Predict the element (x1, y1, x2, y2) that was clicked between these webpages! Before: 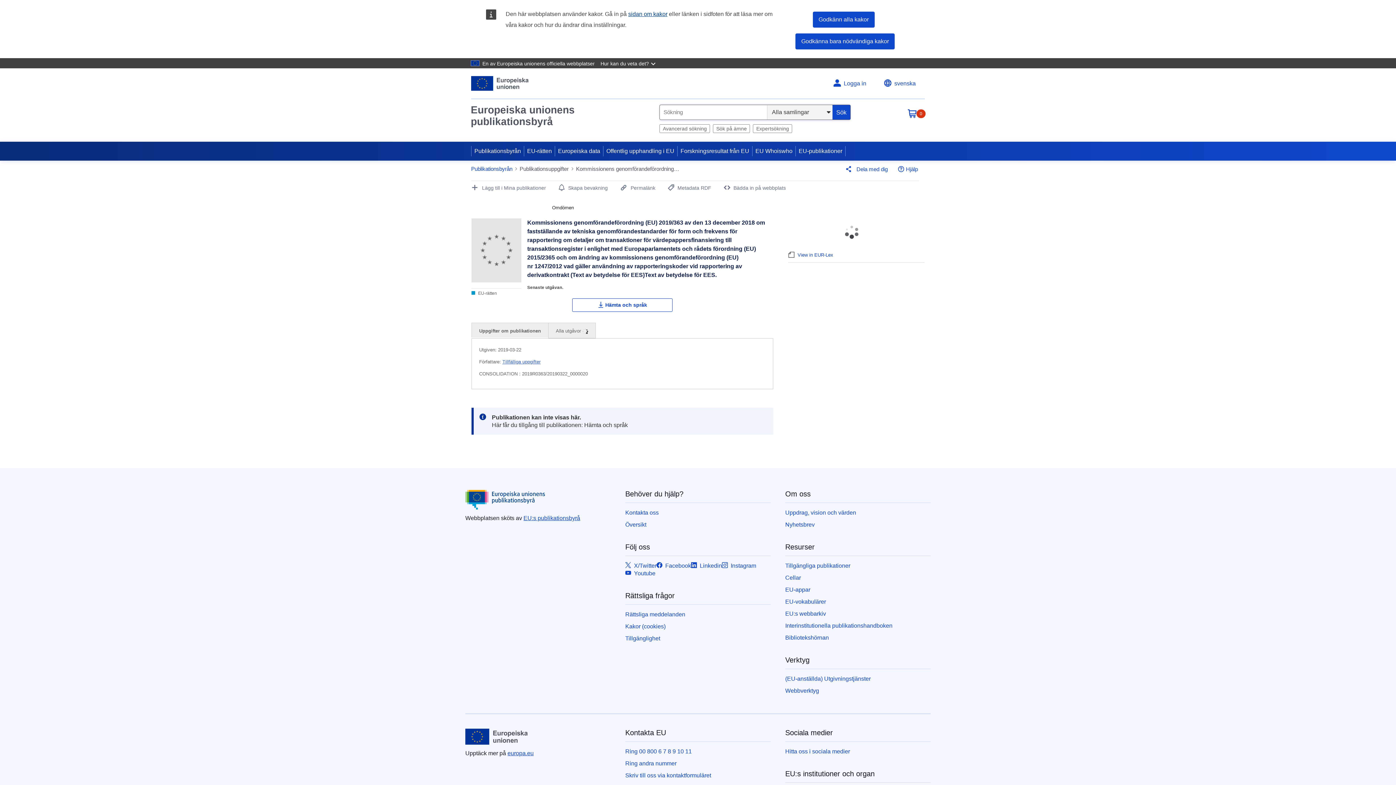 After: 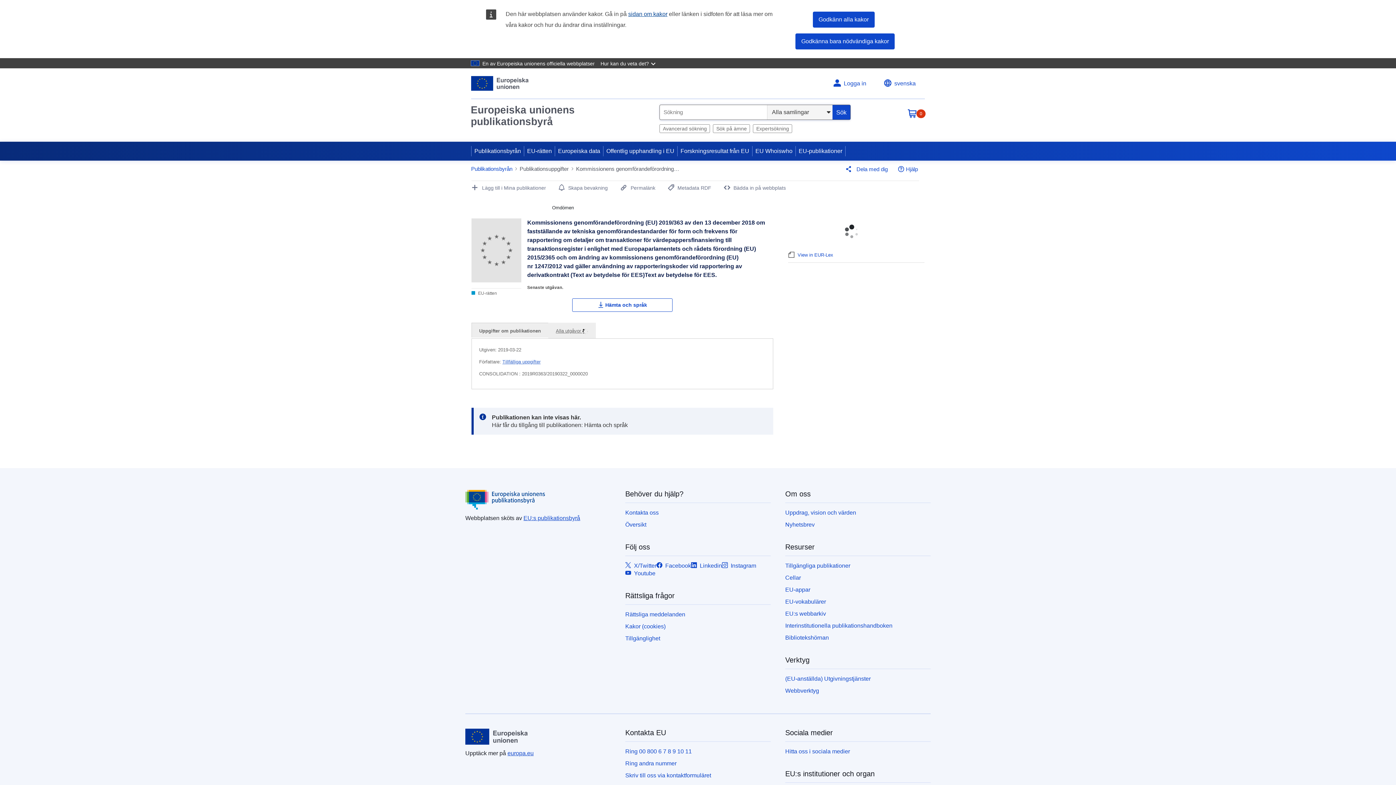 Action: bbox: (548, 322, 596, 338) label: Alla utgåvor 